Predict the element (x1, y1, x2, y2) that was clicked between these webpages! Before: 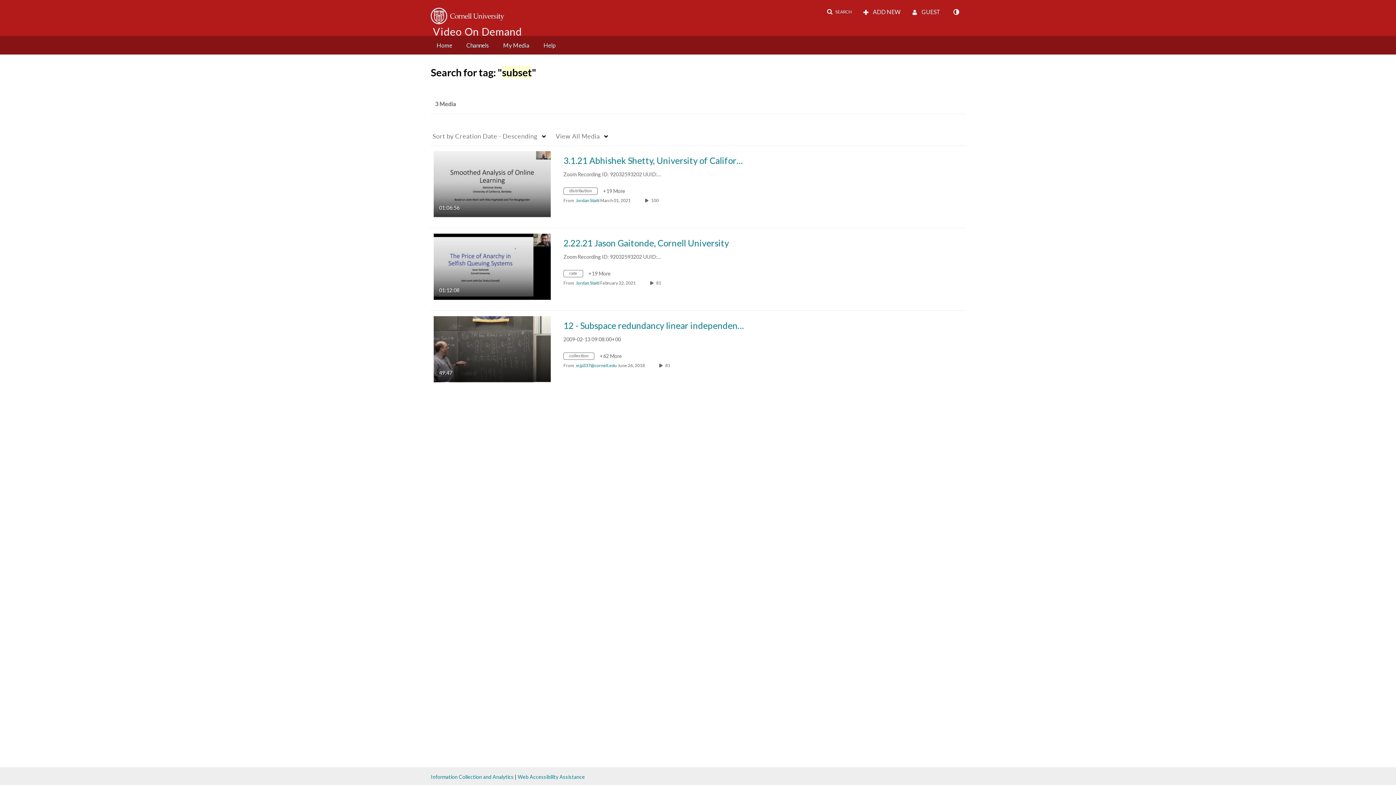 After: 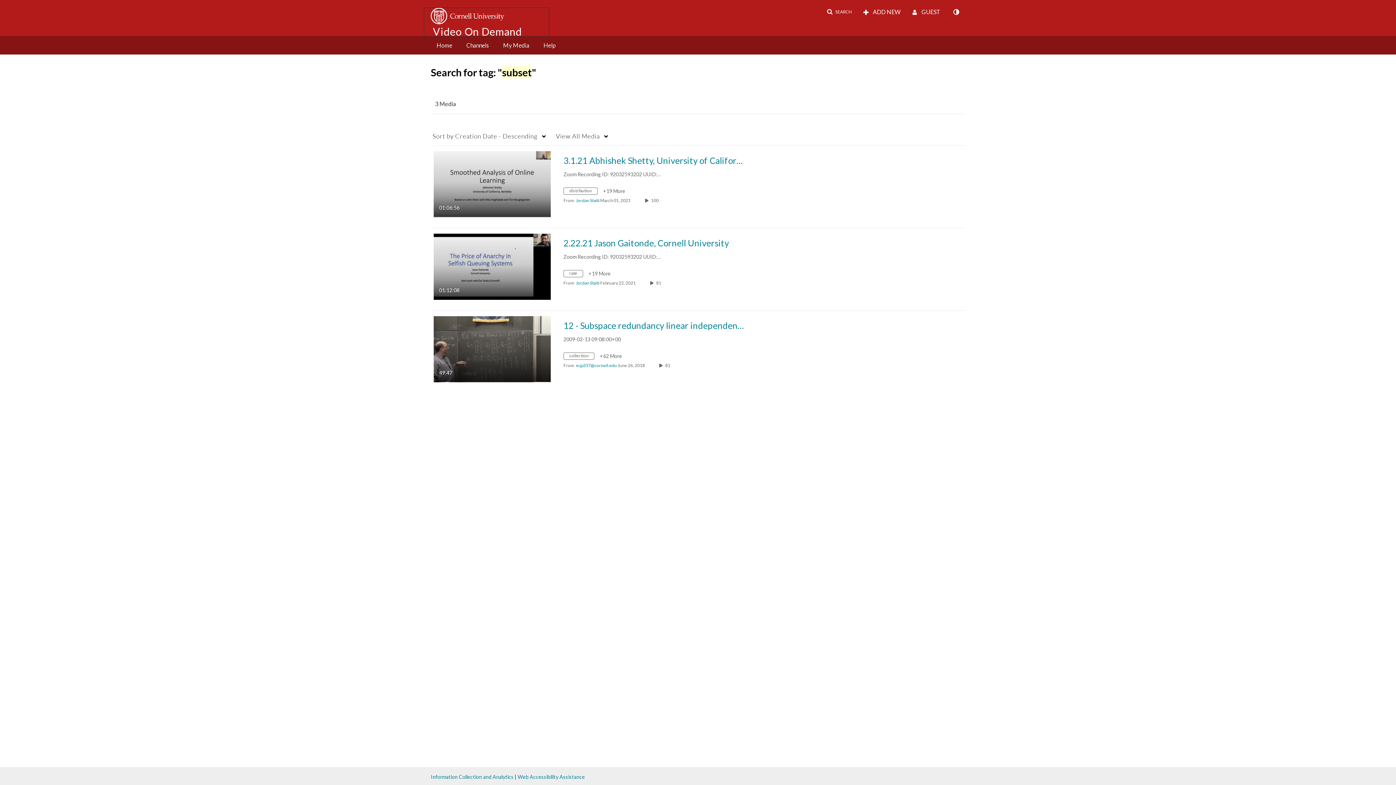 Action: bbox: (423, 7, 549, 36)